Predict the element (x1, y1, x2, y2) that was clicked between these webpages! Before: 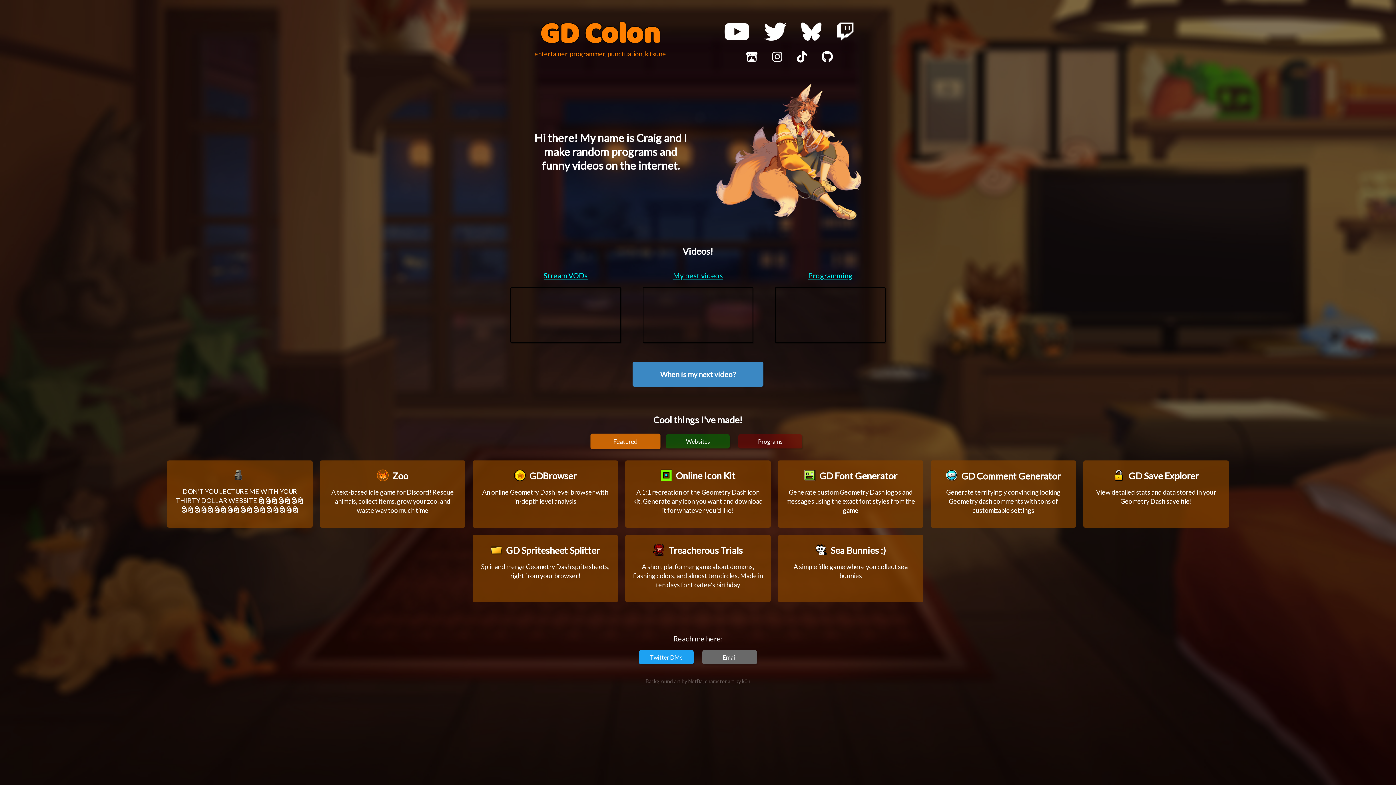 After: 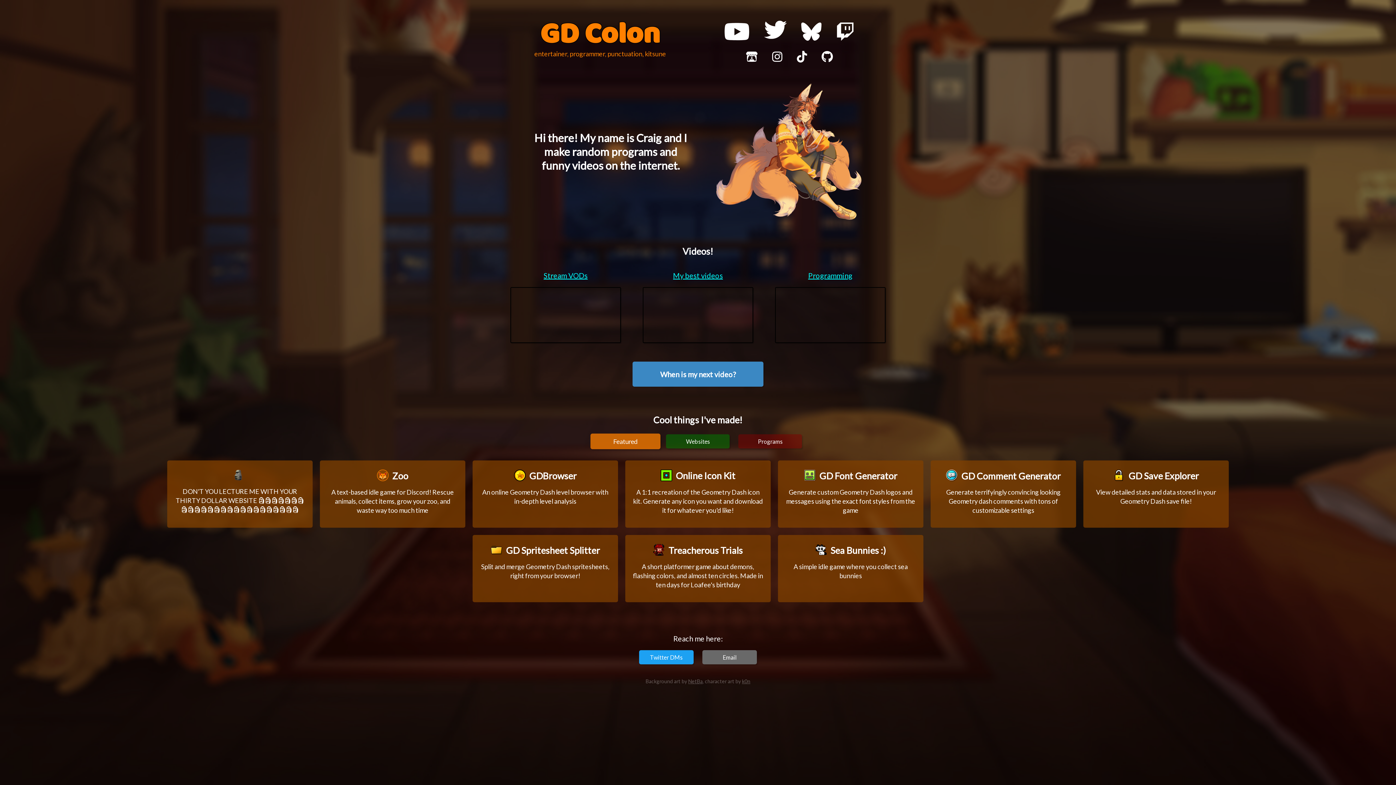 Action: bbox: (757, 22, 794, 40)